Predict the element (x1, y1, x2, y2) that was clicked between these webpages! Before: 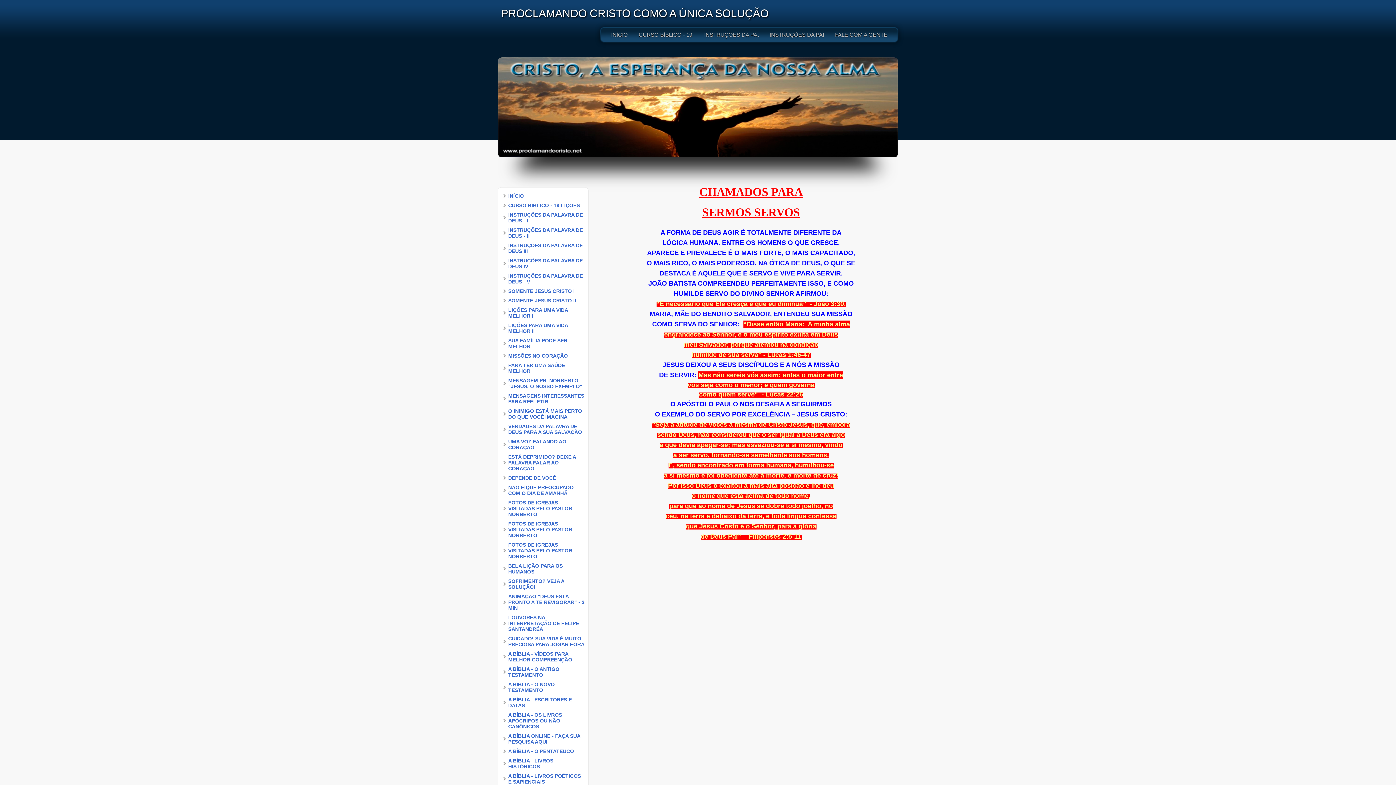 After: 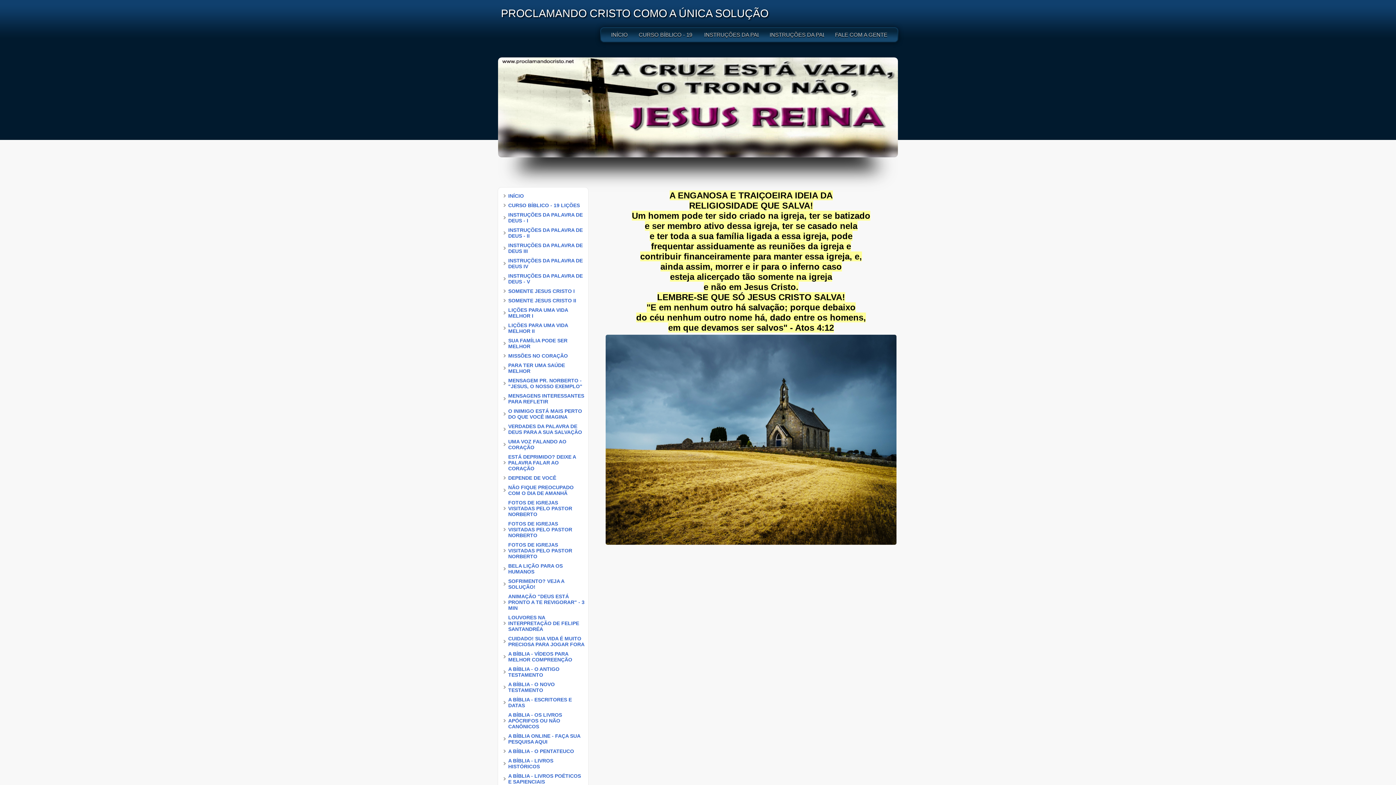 Action: bbox: (704, 31, 758, 38) label: INSTRUÇÕES DA PALAVRA DE DEUS - I